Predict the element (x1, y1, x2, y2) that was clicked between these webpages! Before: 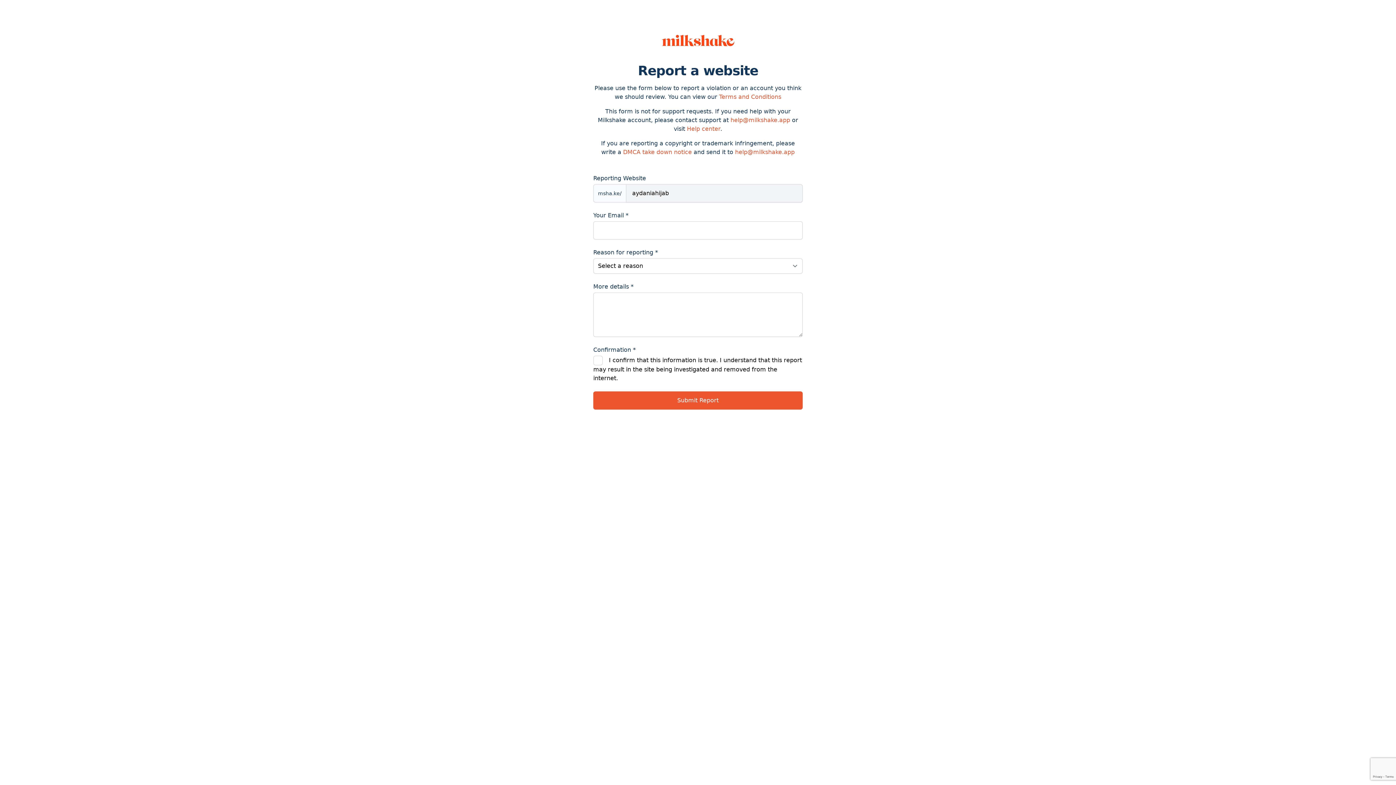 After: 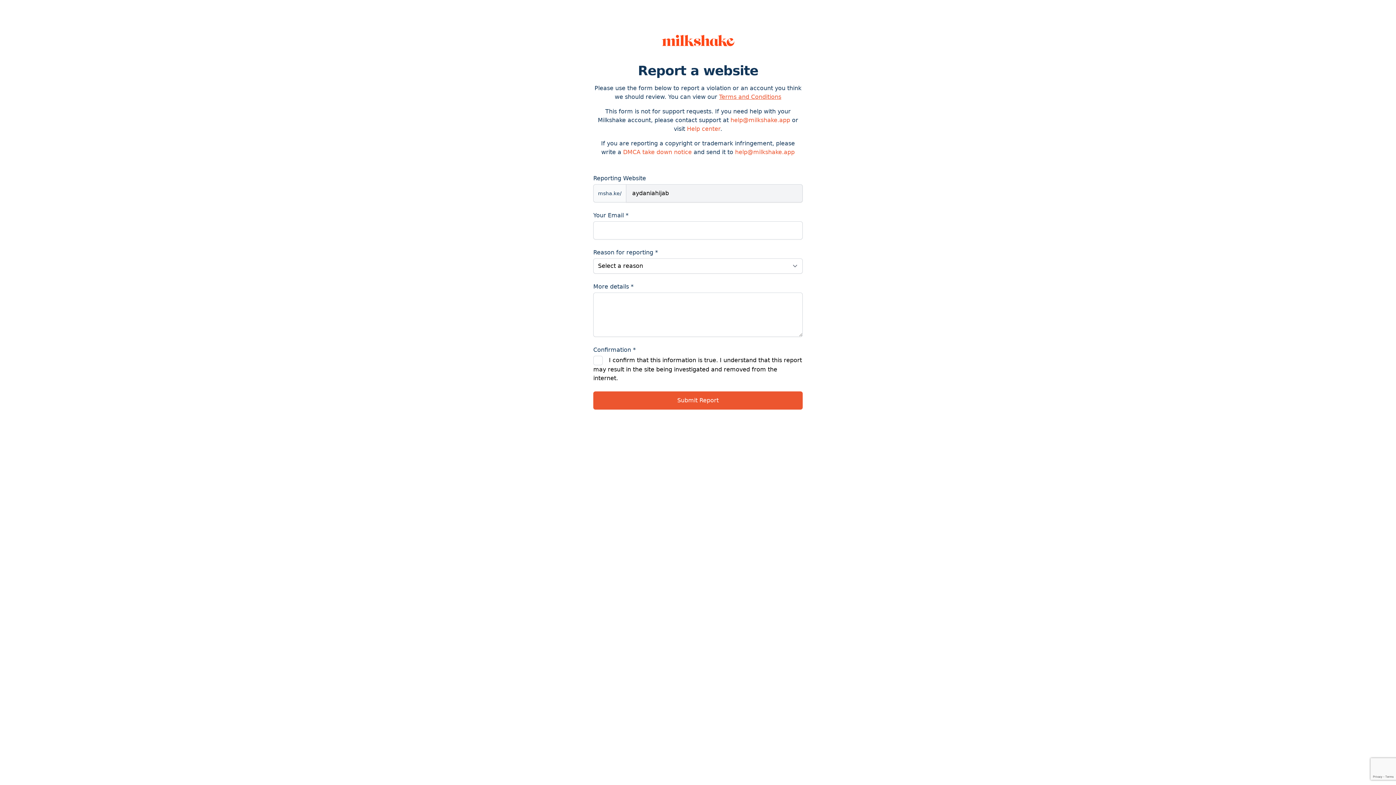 Action: bbox: (719, 93, 781, 100) label: Terms and Conditions